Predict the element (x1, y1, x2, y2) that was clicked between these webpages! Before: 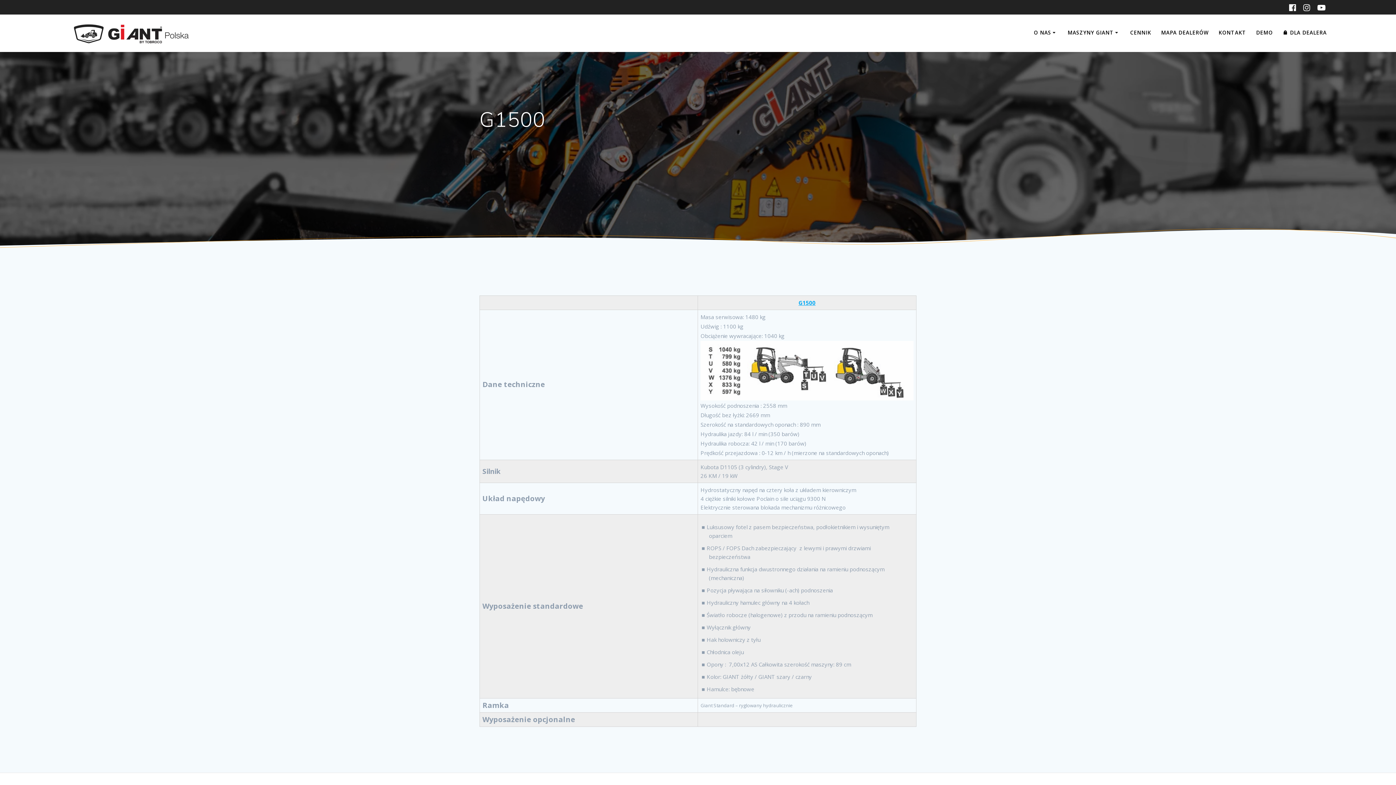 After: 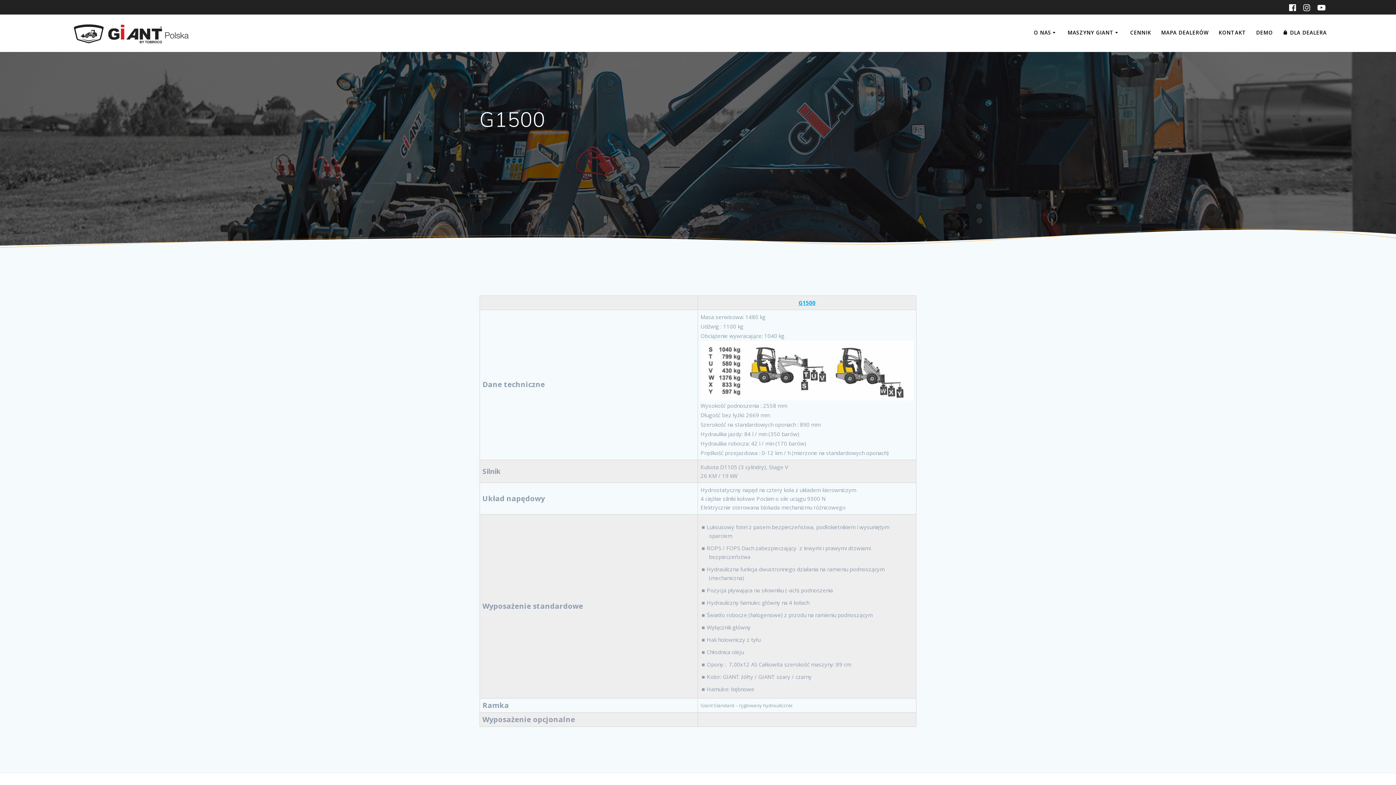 Action: bbox: (1314, 2, 1329, 12)